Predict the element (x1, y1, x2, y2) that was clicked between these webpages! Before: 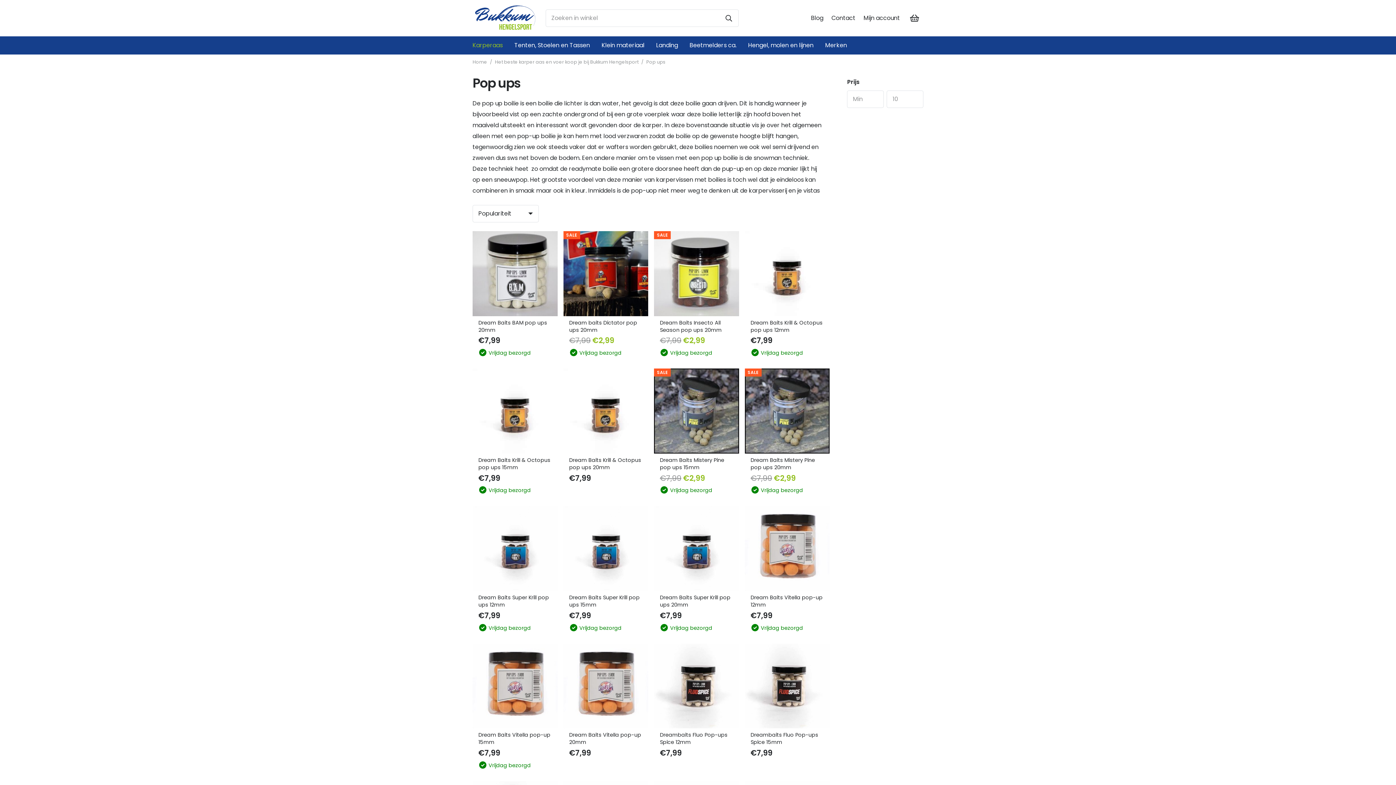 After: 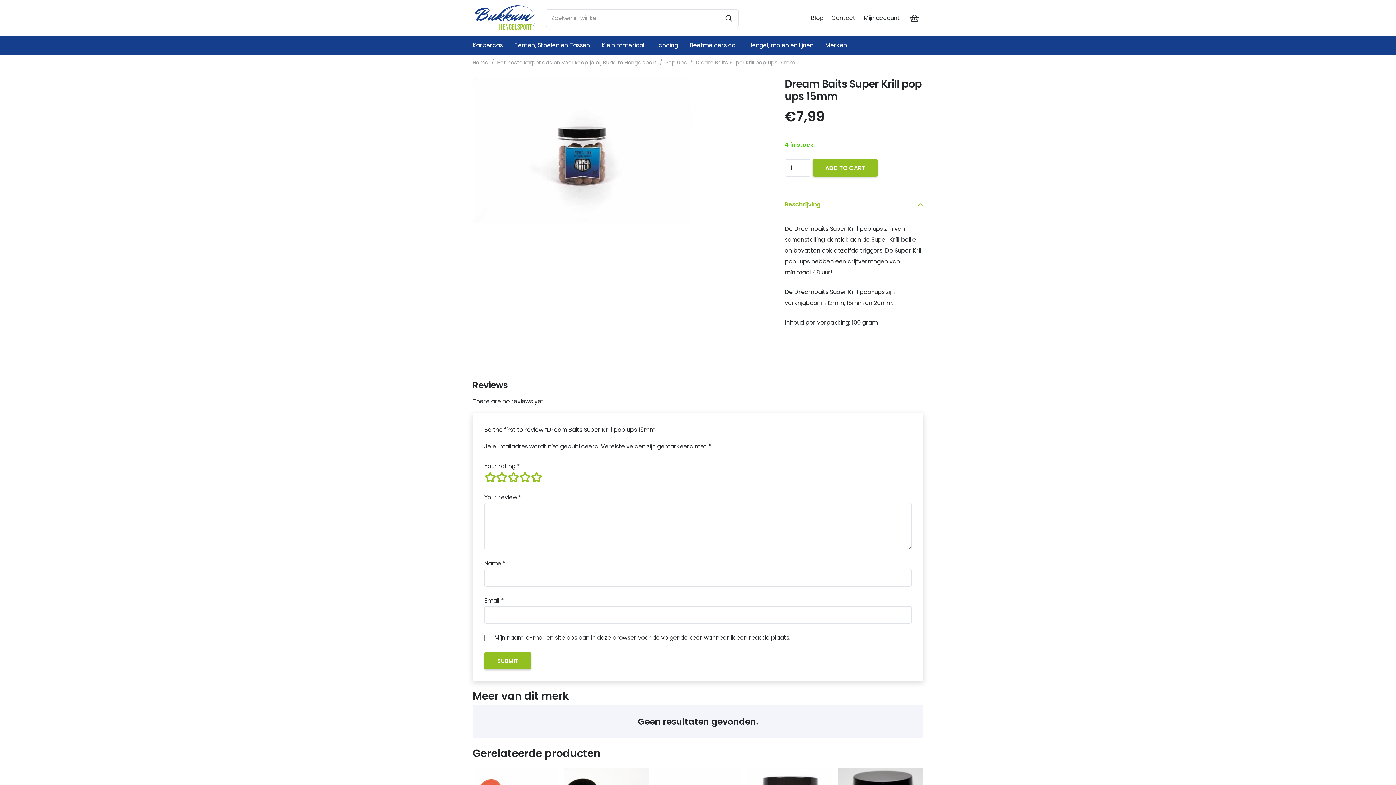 Action: bbox: (569, 594, 639, 608) label: Dream Baits Super Krill pop ups 15mm